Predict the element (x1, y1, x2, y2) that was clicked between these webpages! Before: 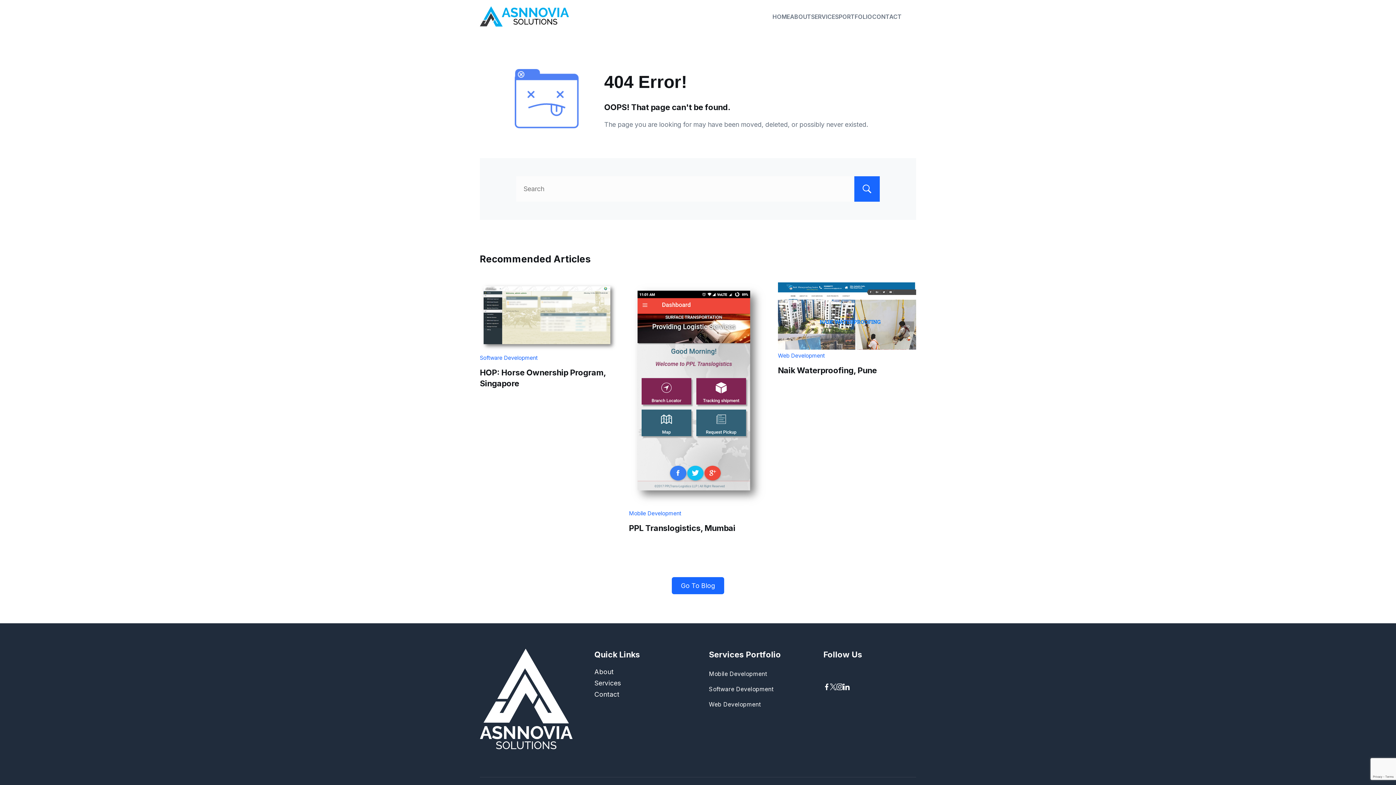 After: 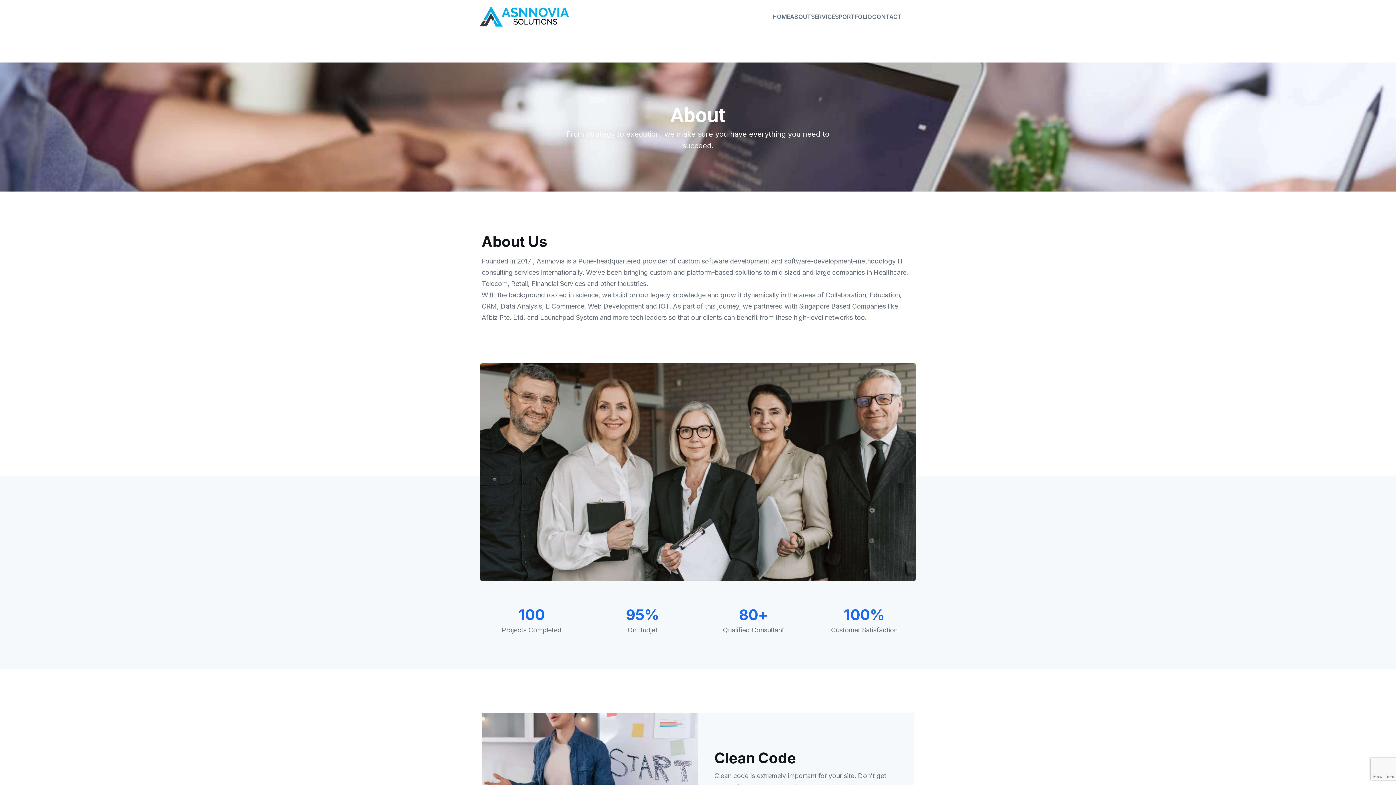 Action: label: About bbox: (594, 668, 613, 676)